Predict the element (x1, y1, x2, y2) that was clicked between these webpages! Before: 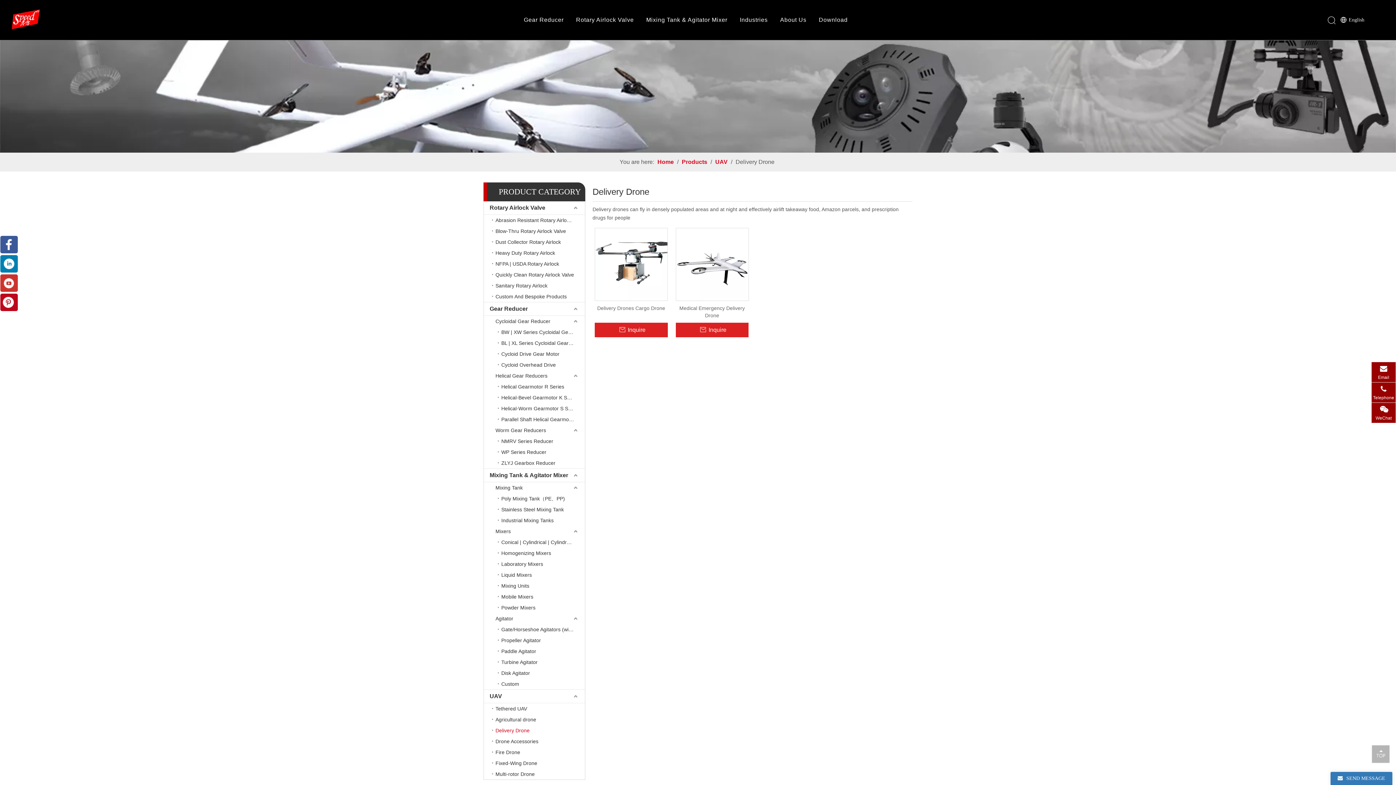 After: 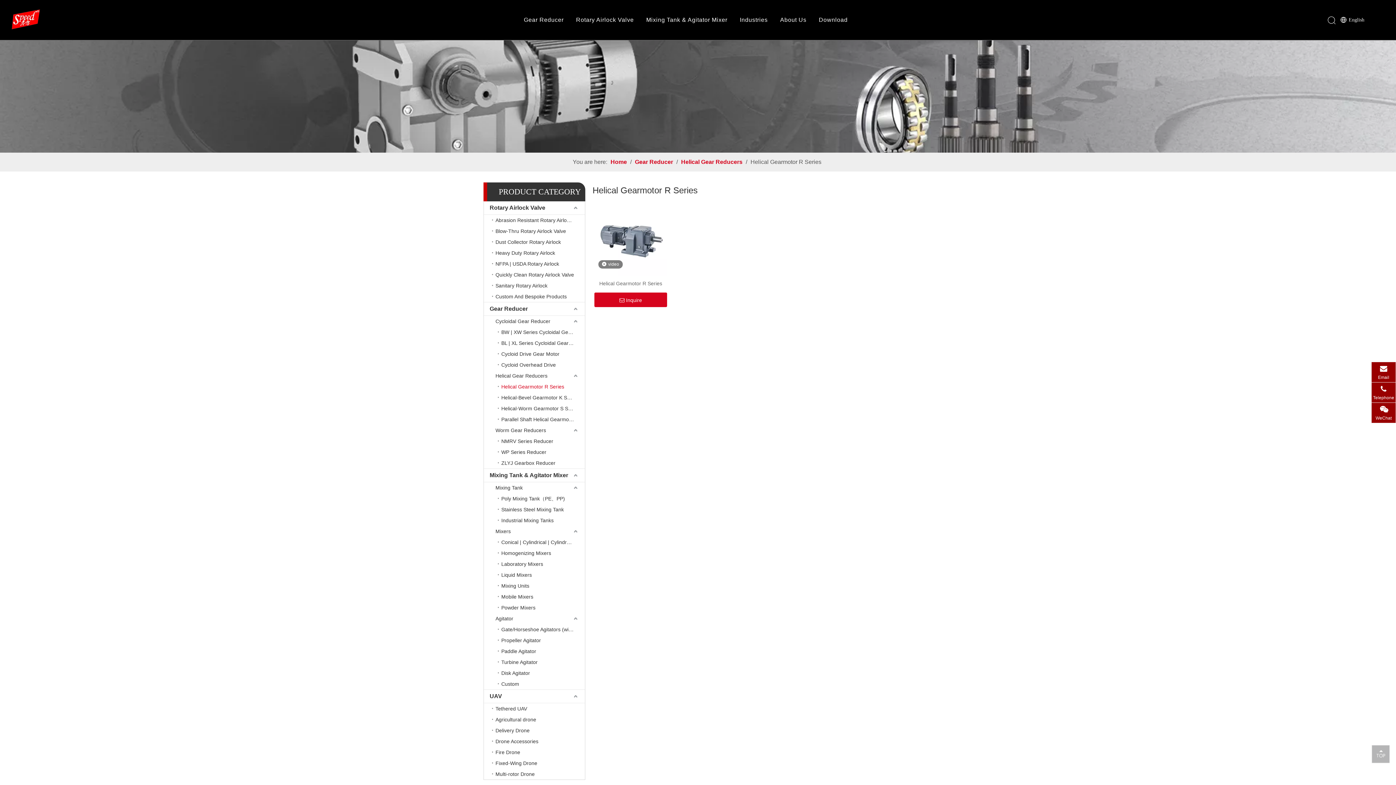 Action: label: Helical Gearmotor R Series bbox: (497, 381, 585, 392)